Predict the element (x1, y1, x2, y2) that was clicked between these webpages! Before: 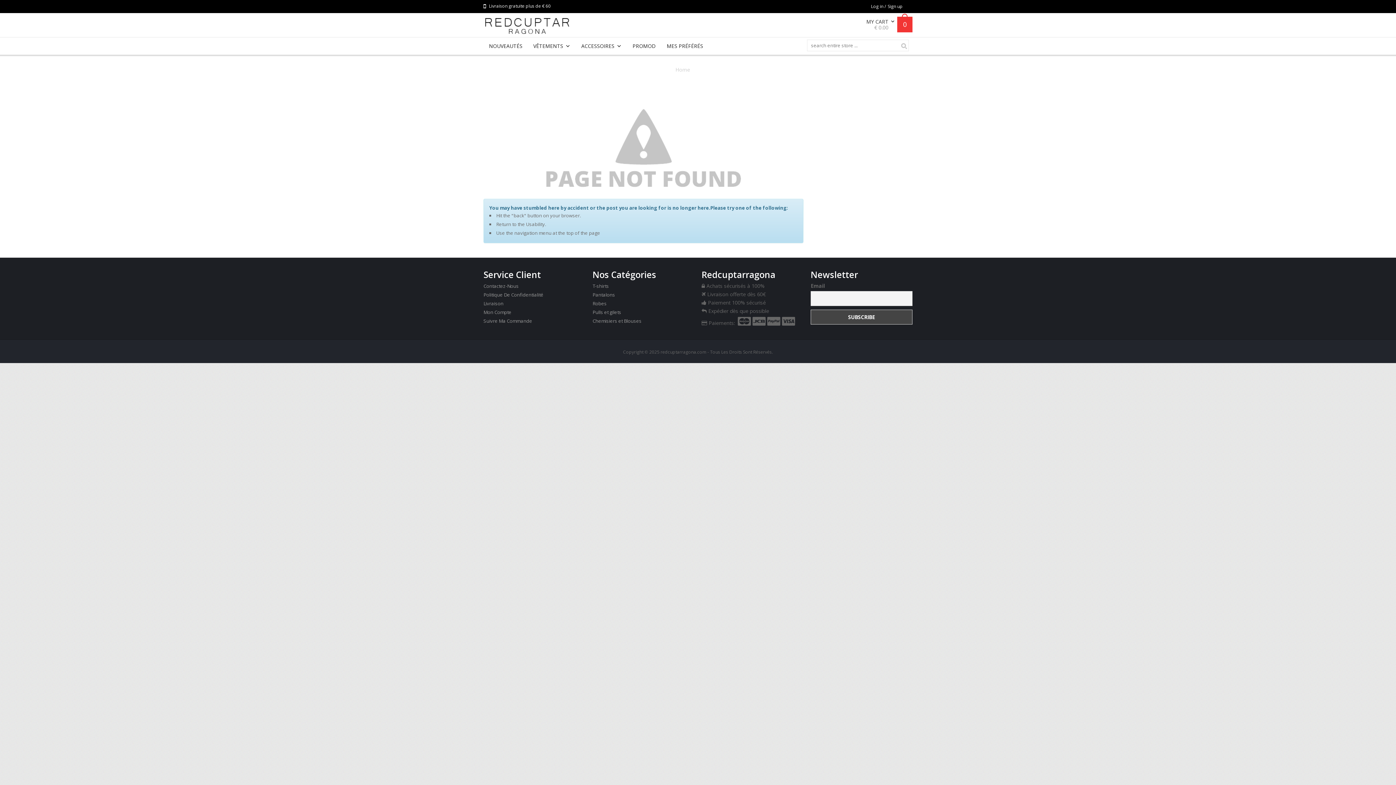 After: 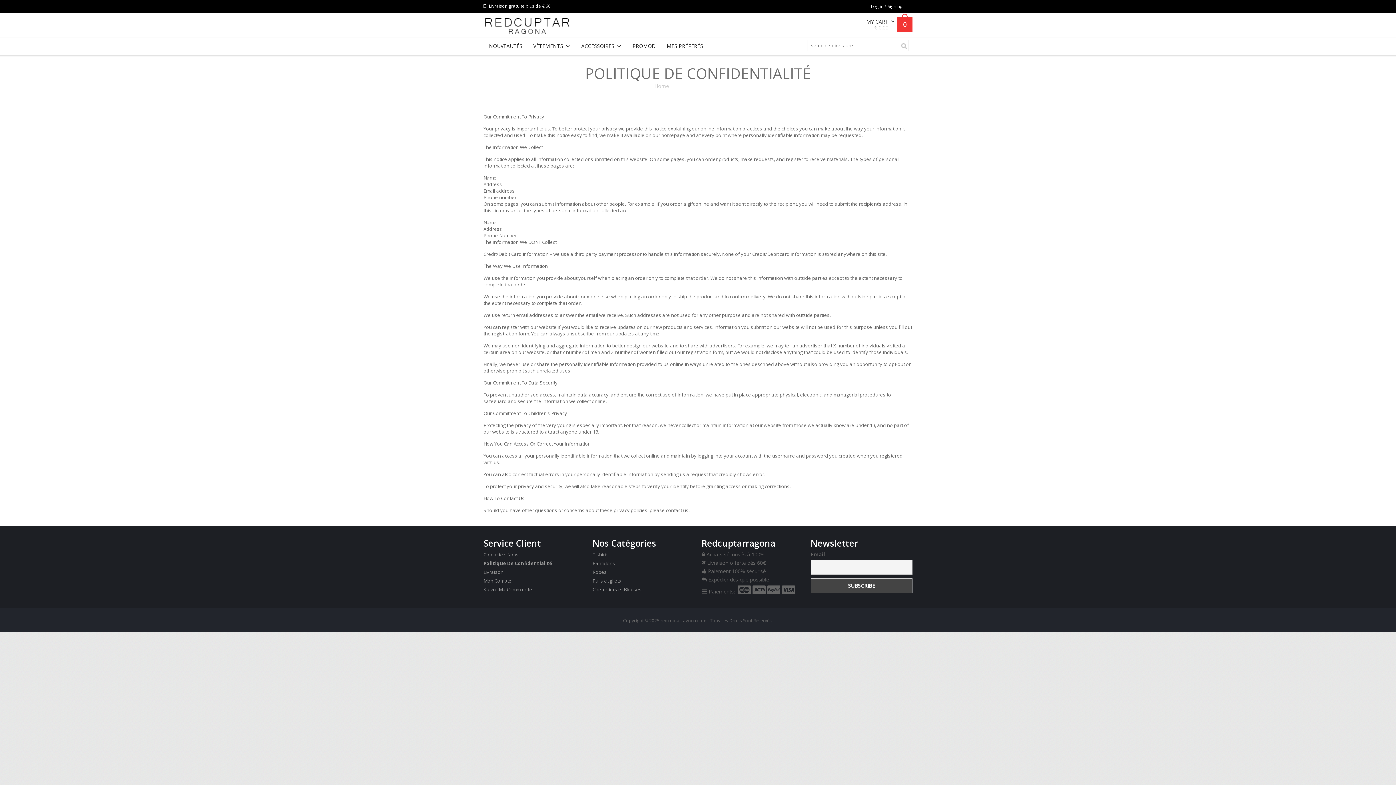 Action: label: Politique De Confidentialité bbox: (483, 291, 543, 298)